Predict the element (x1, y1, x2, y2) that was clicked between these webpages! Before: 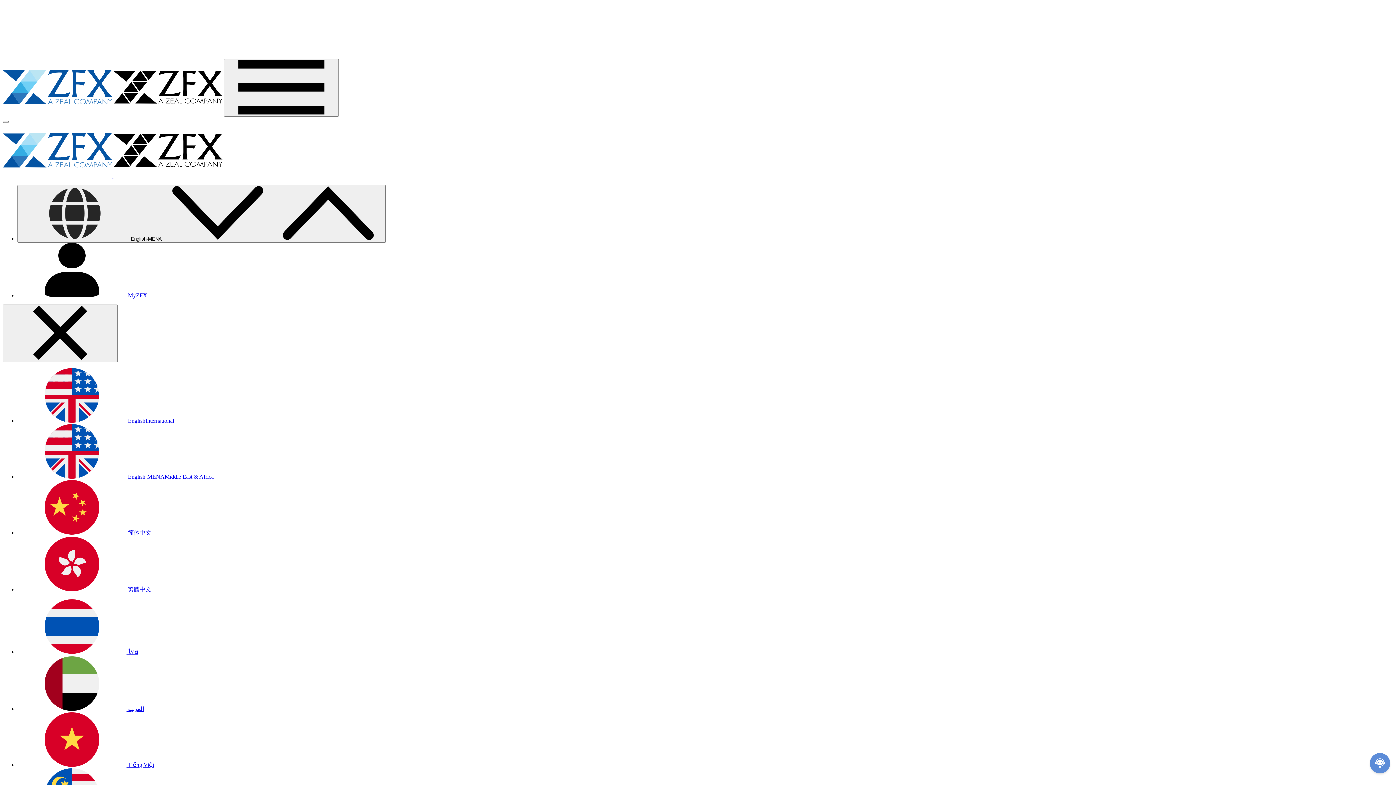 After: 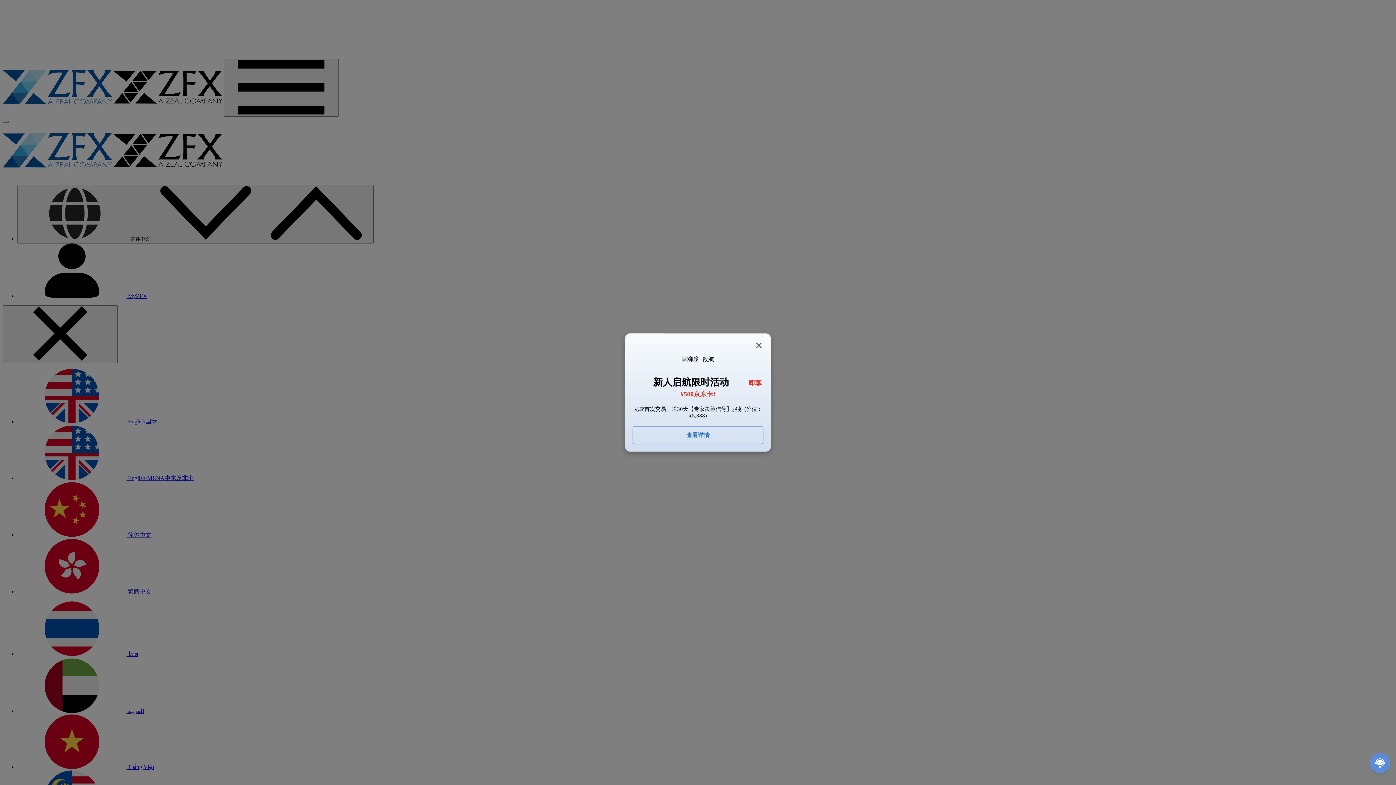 Action: bbox: (17, 529, 151, 536) label:  简体中文